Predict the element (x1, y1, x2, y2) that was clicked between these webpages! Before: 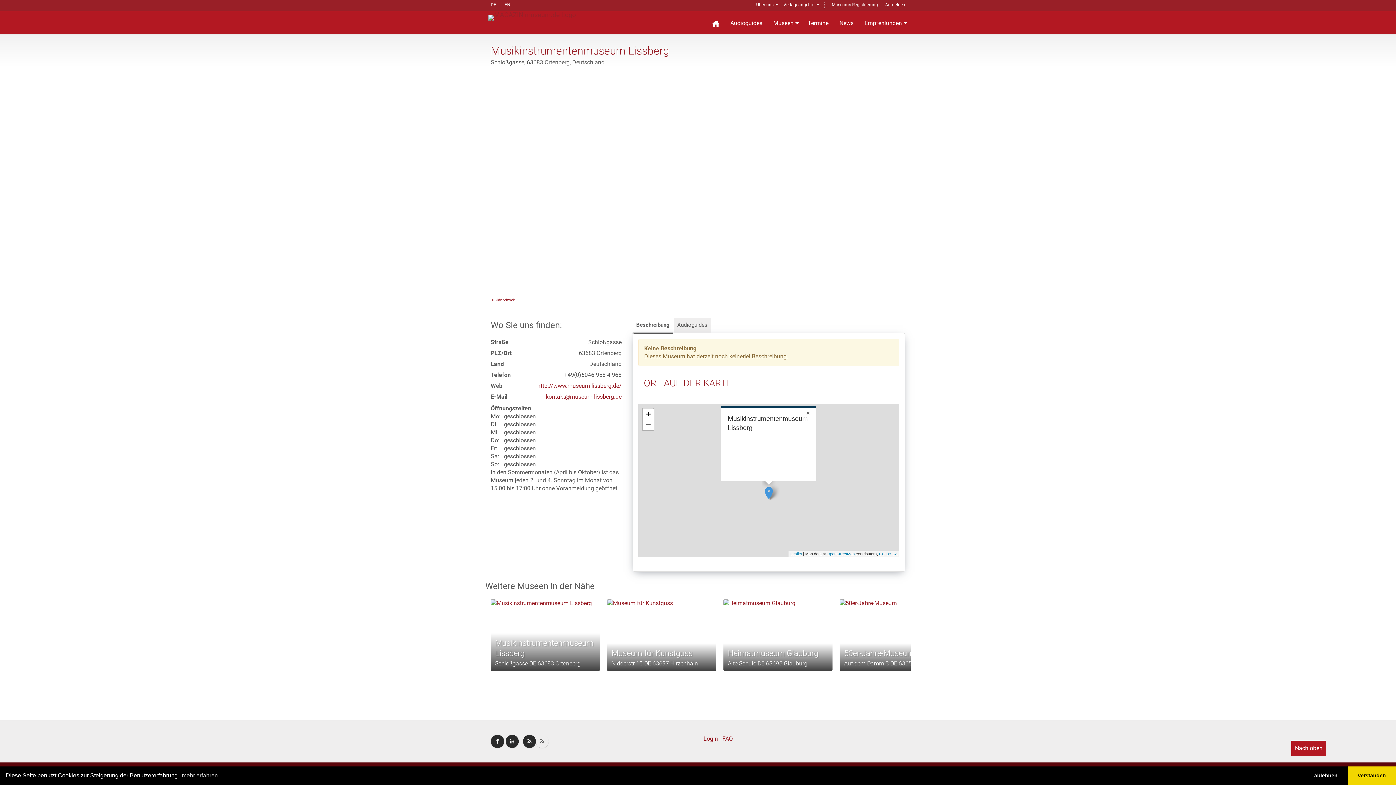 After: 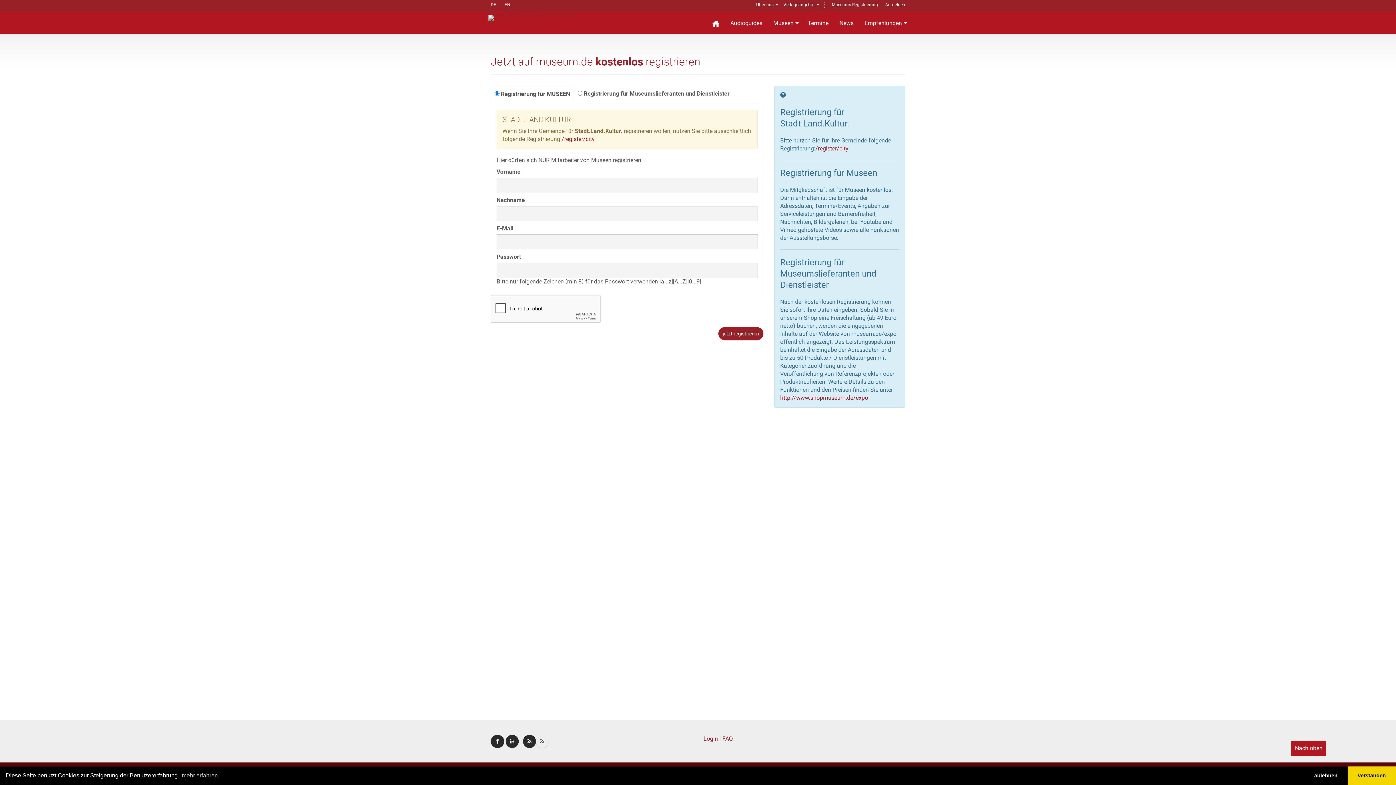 Action: bbox: (832, 2, 878, 7) label: Museums-Registrierung